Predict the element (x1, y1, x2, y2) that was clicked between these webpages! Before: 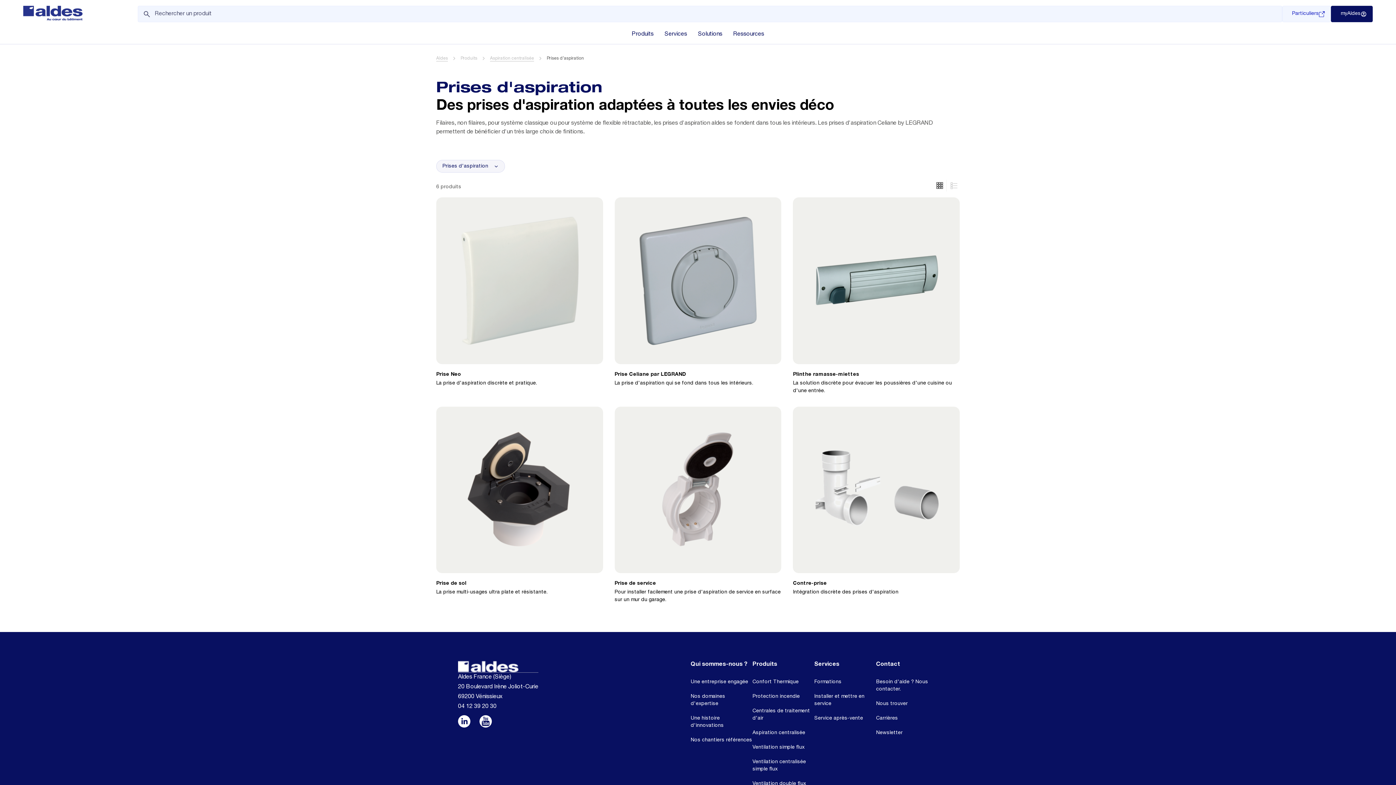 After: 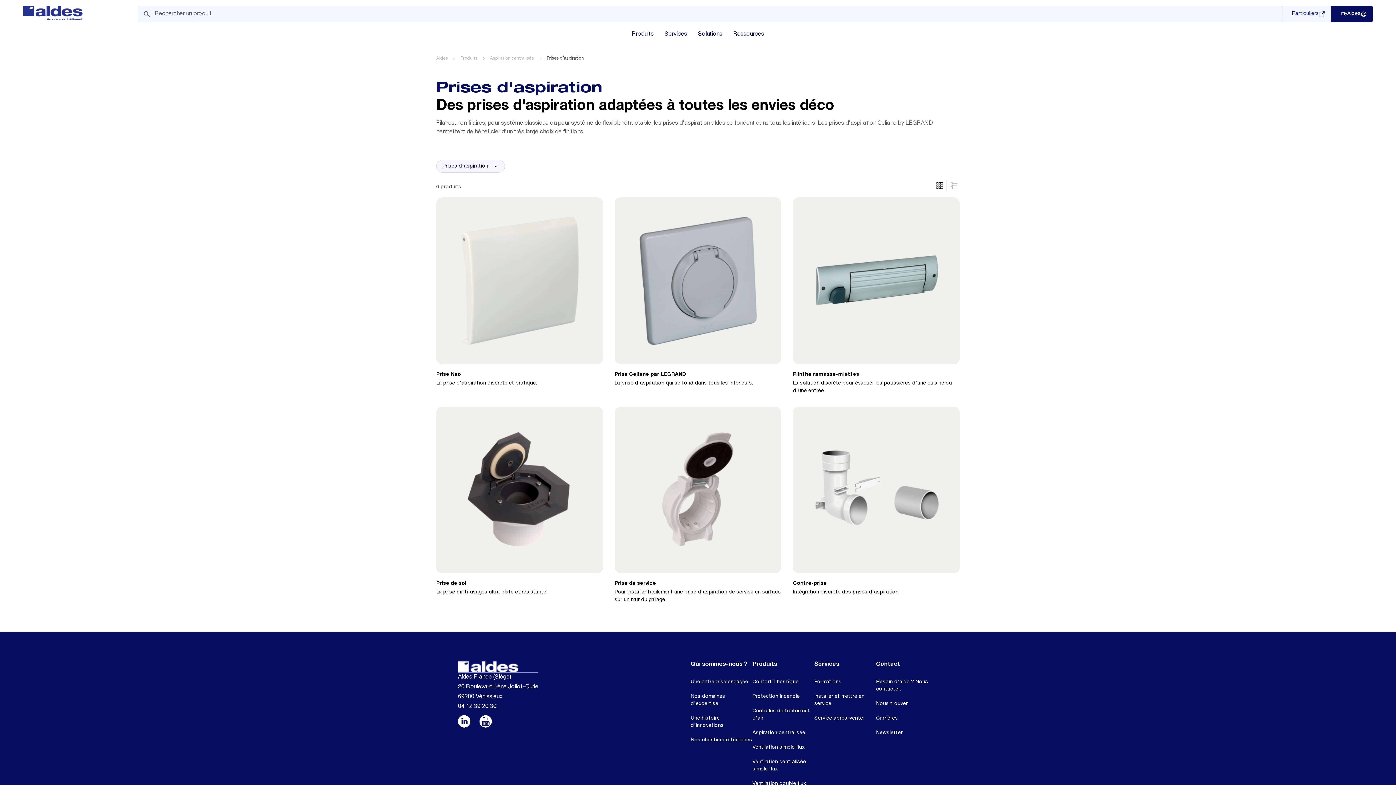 Action: bbox: (458, 712, 470, 732)